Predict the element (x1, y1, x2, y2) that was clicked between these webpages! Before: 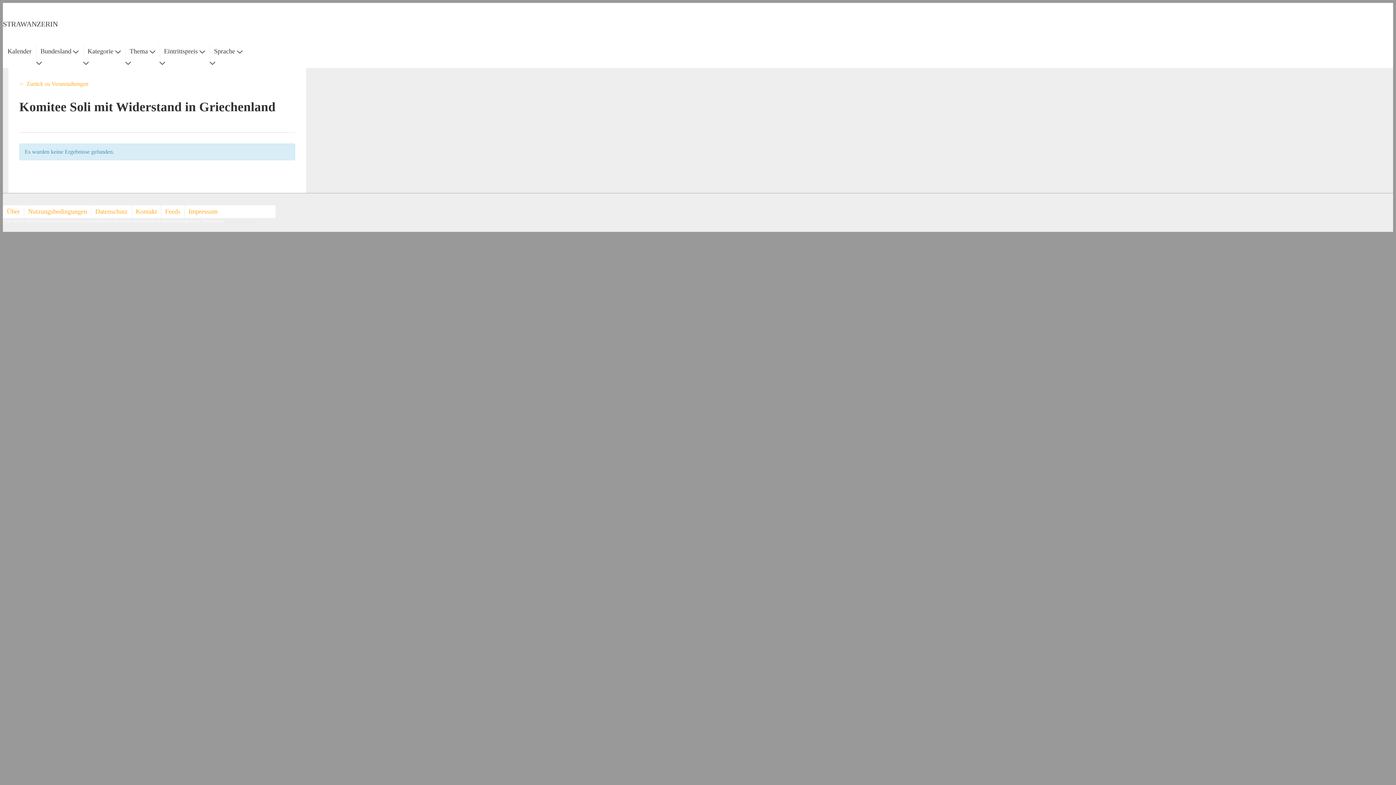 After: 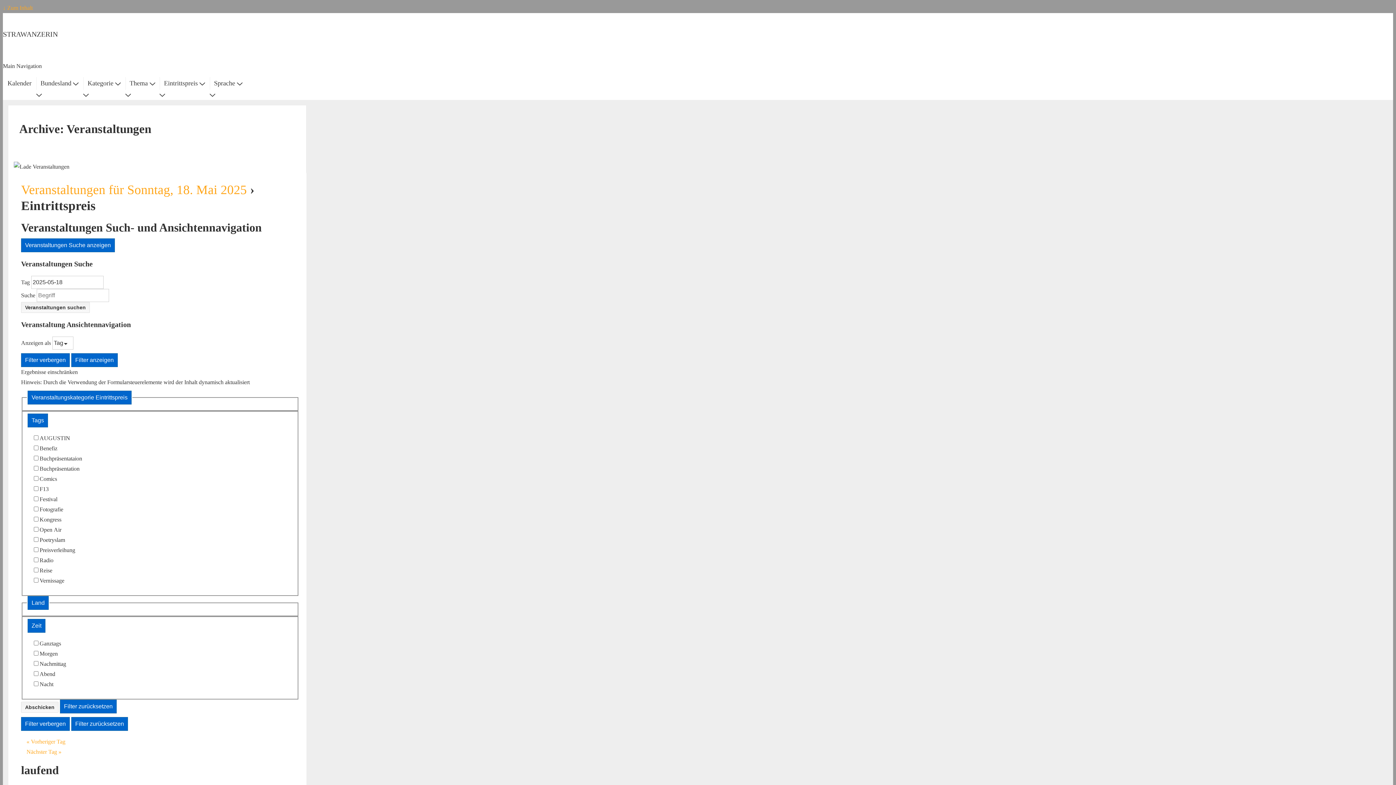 Action: label: Eintrittspreis  bbox: (159, 45, 209, 57)